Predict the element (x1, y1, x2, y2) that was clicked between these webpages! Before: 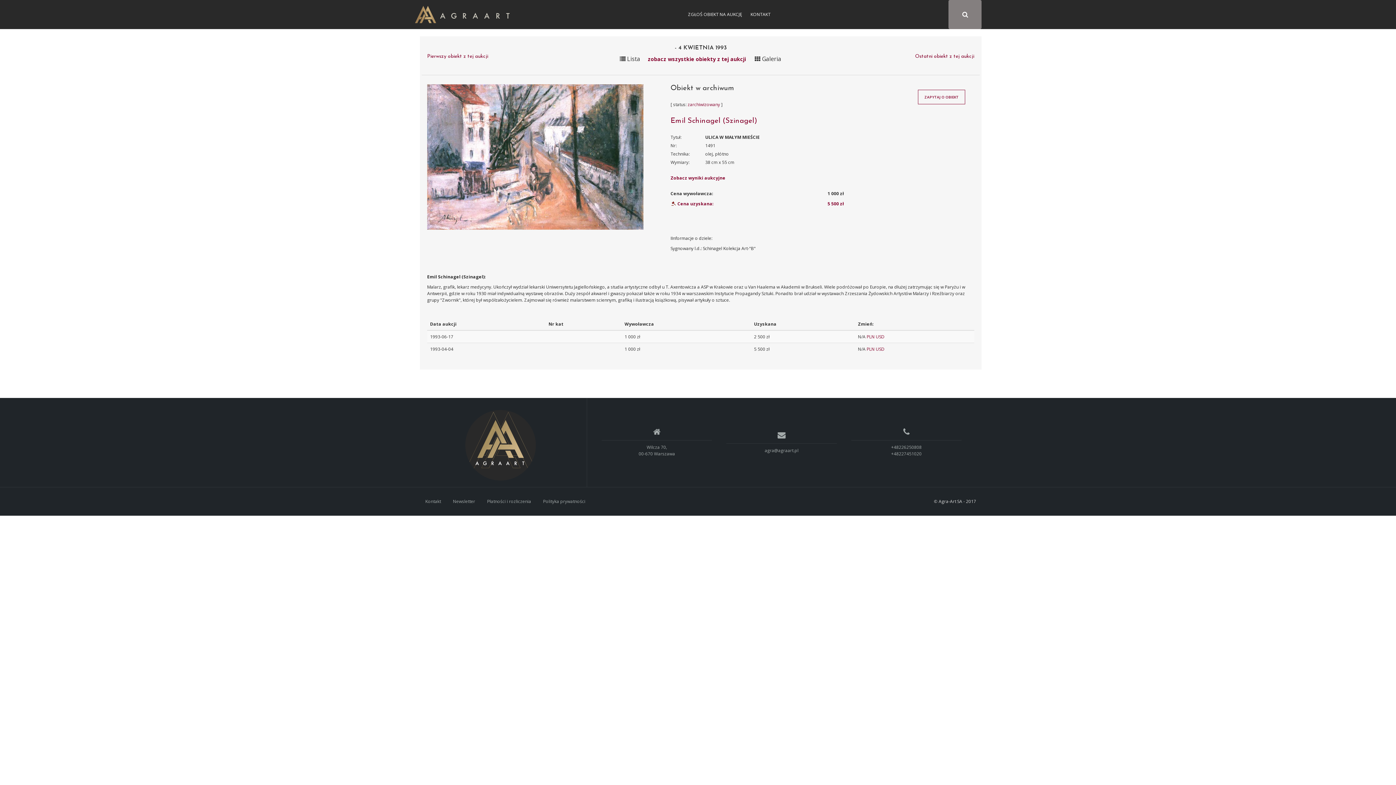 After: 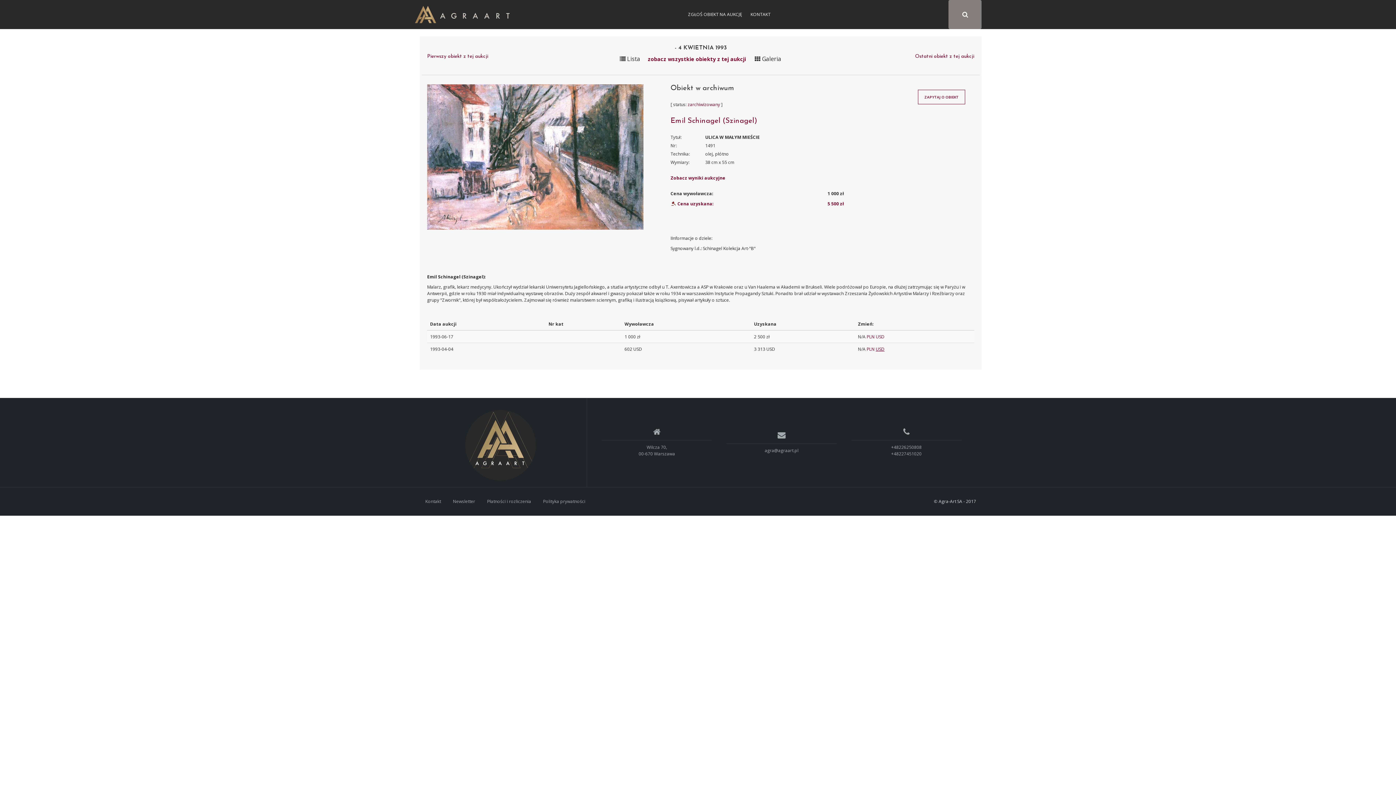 Action: label: USD bbox: (876, 346, 884, 352)